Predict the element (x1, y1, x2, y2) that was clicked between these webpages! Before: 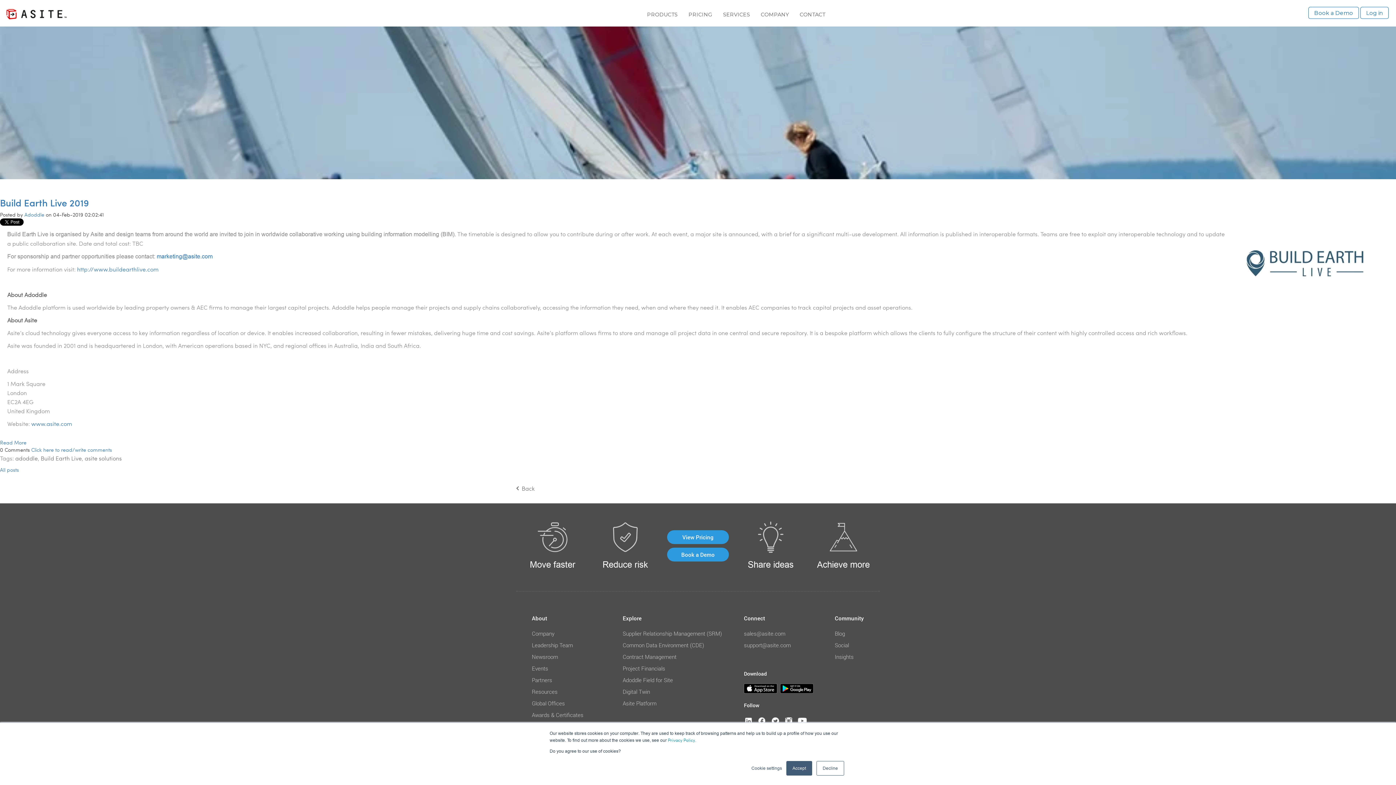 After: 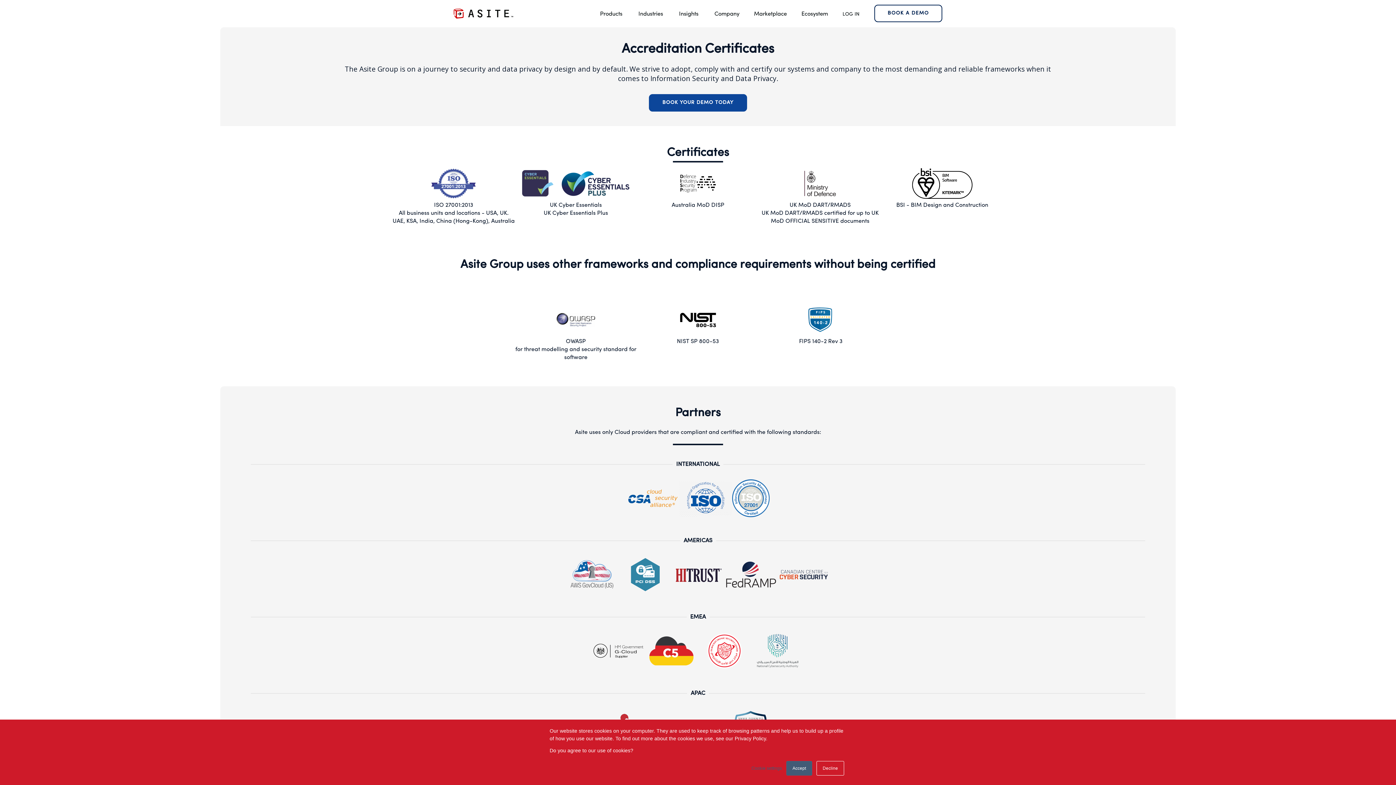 Action: label: Awards & Certificates bbox: (532, 711, 583, 718)